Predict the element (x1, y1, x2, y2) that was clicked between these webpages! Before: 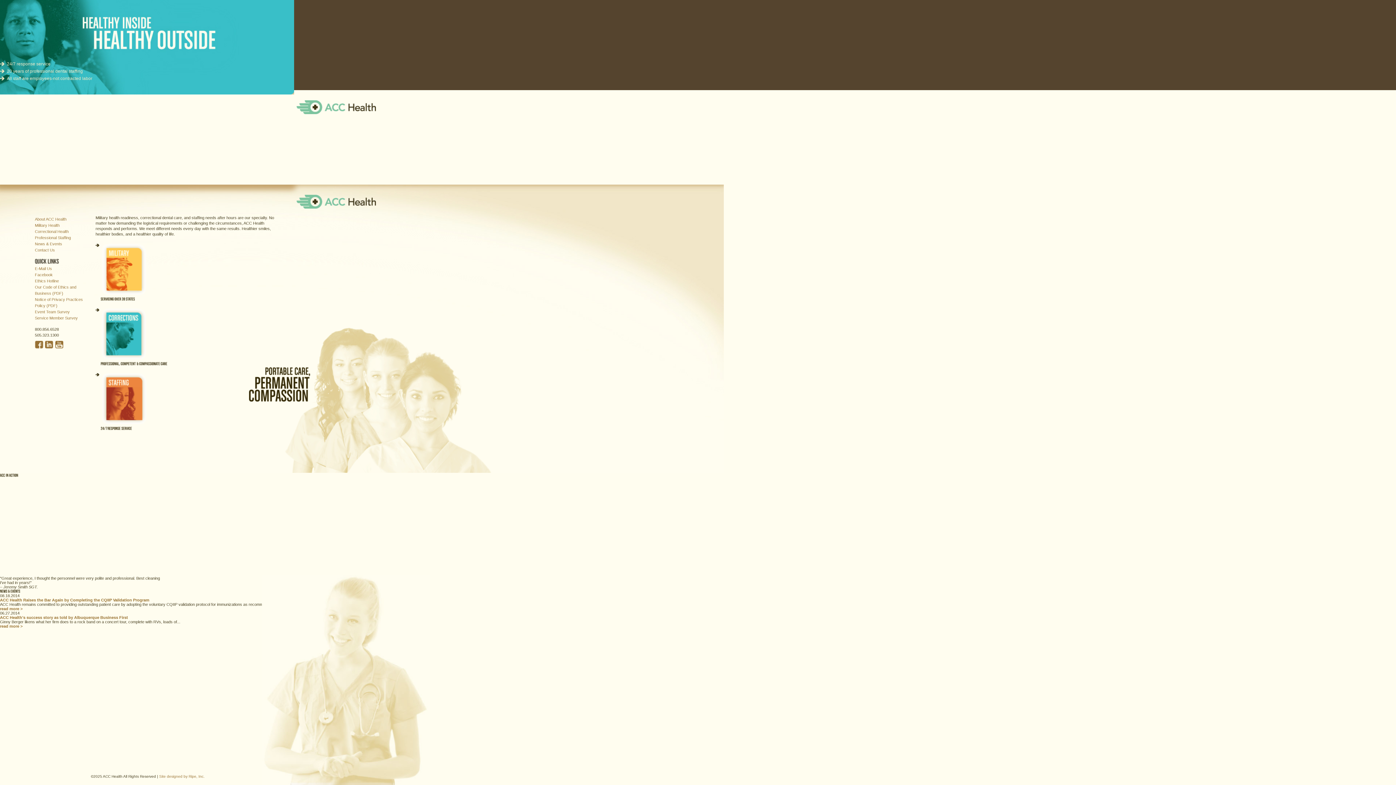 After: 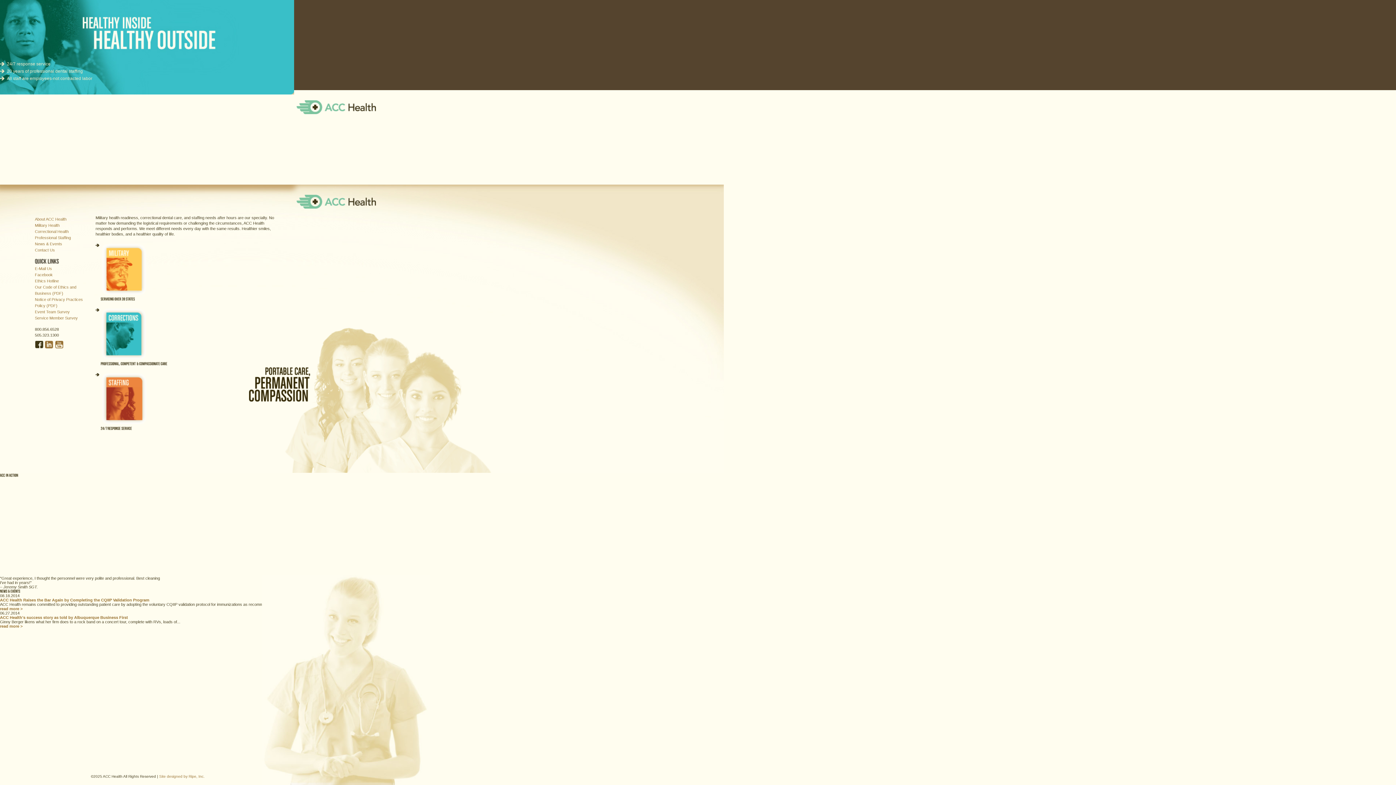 Action: label: Facebook bbox: (34, 341, 43, 348)